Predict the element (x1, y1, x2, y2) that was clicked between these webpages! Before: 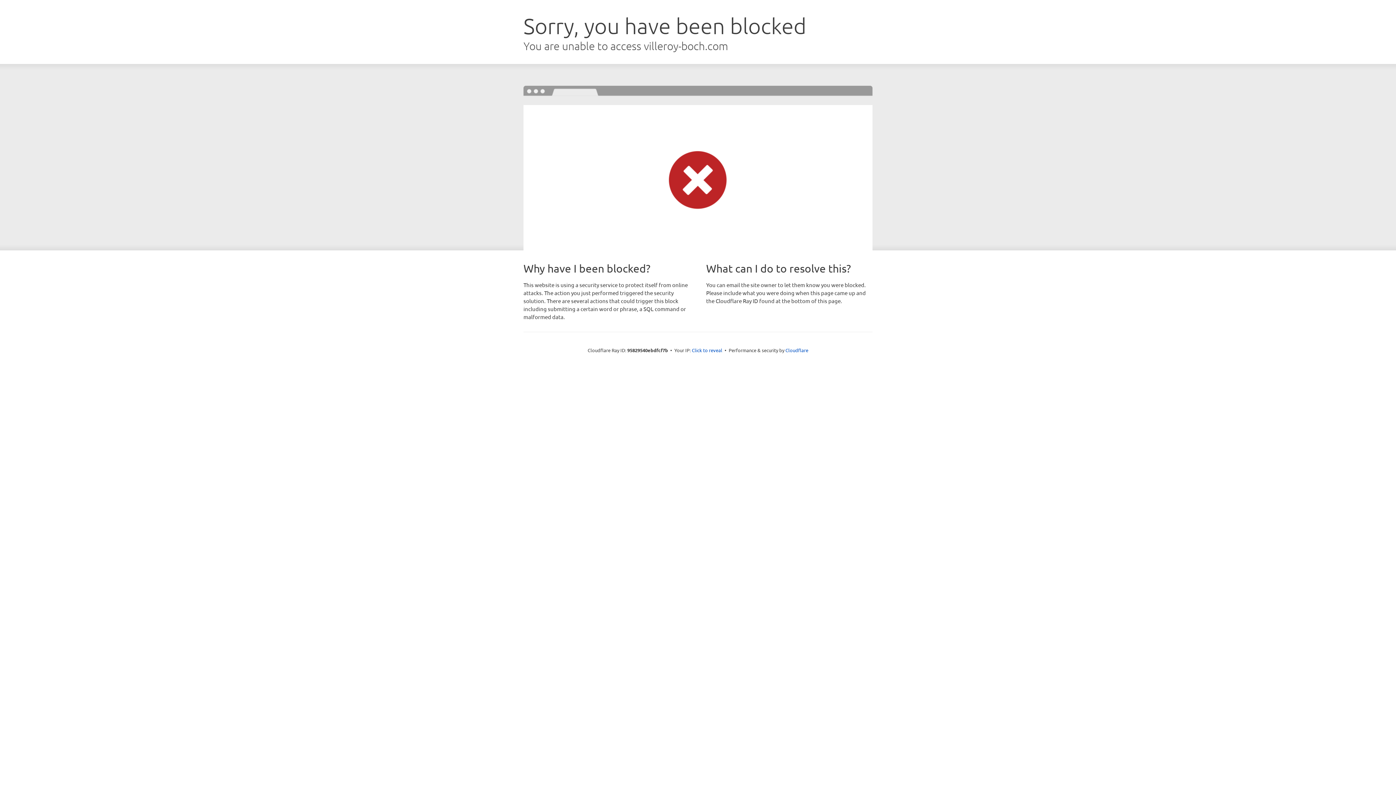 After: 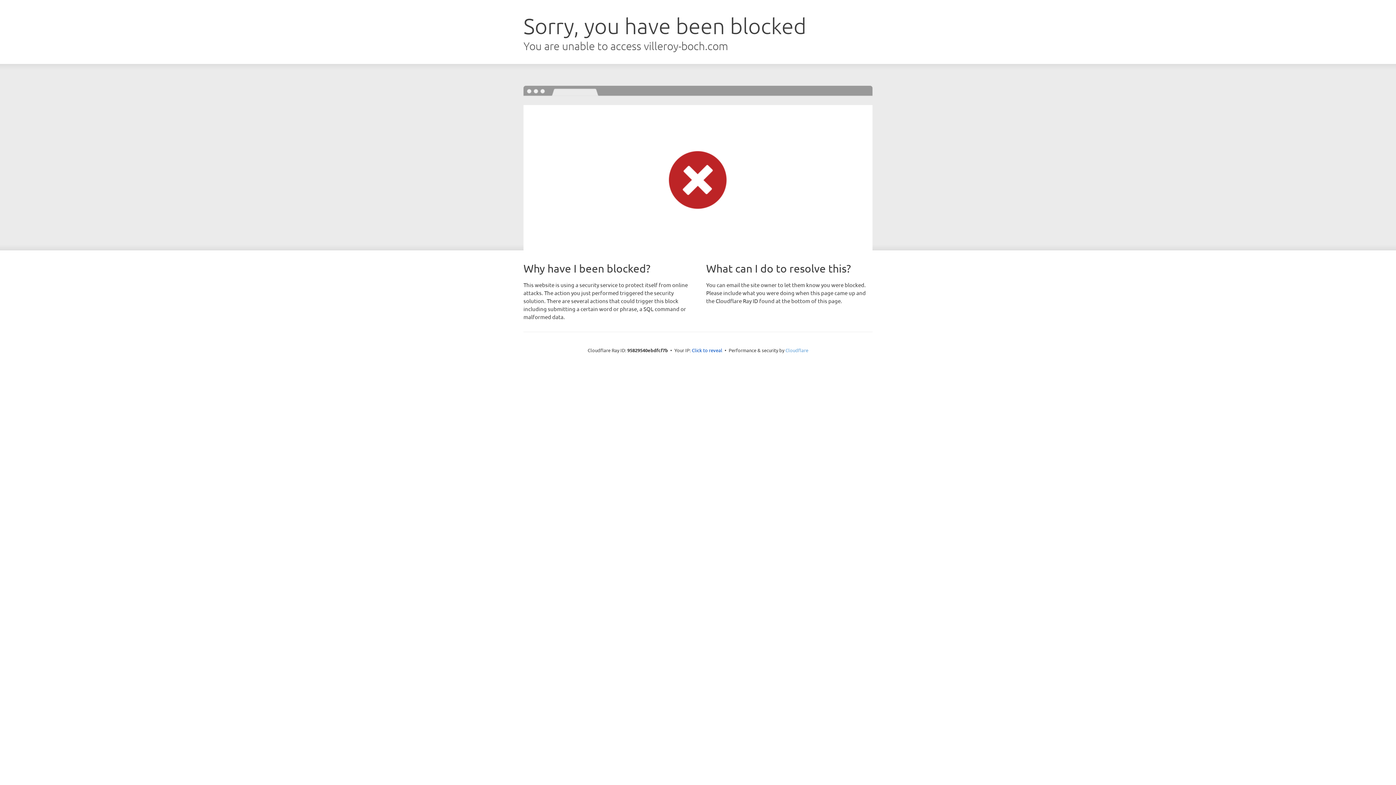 Action: bbox: (785, 347, 808, 353) label: Cloudflare